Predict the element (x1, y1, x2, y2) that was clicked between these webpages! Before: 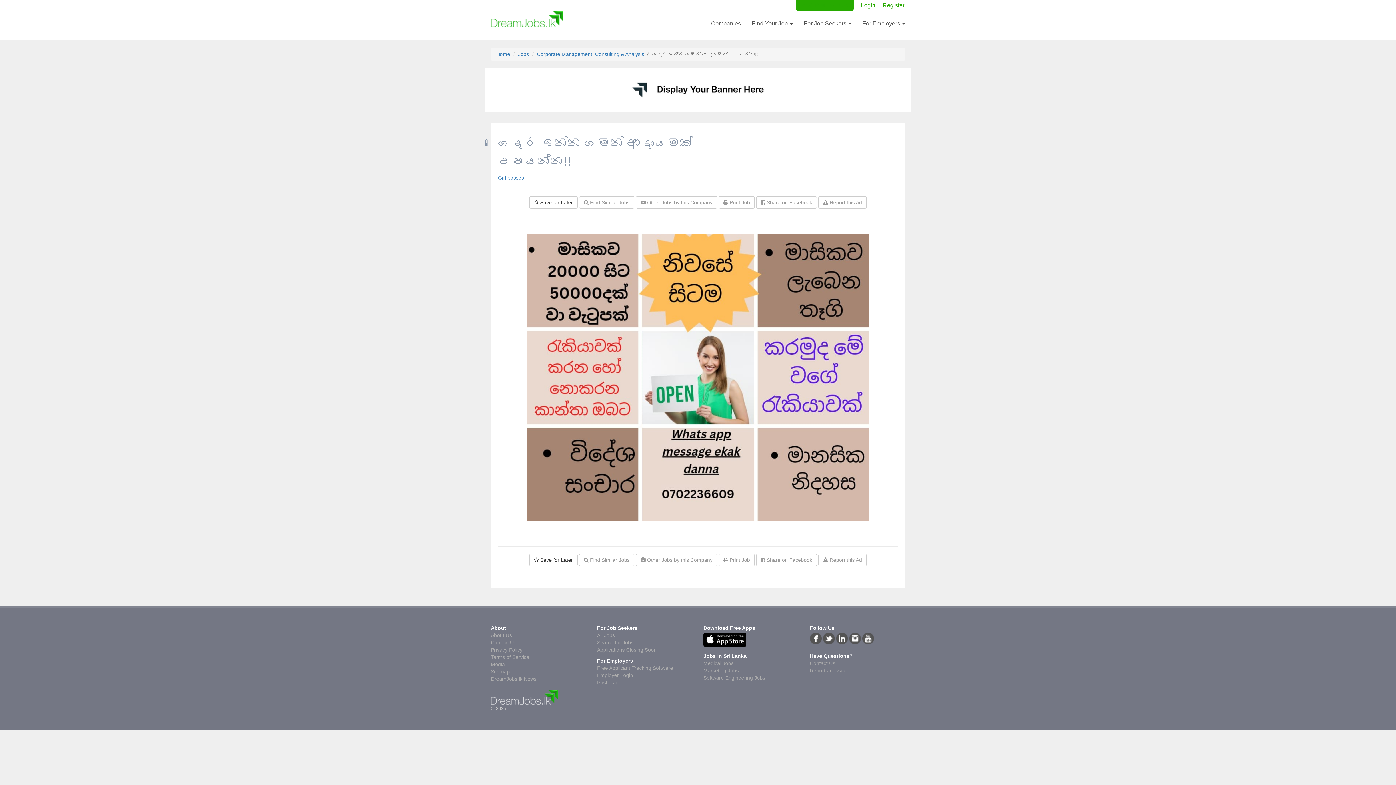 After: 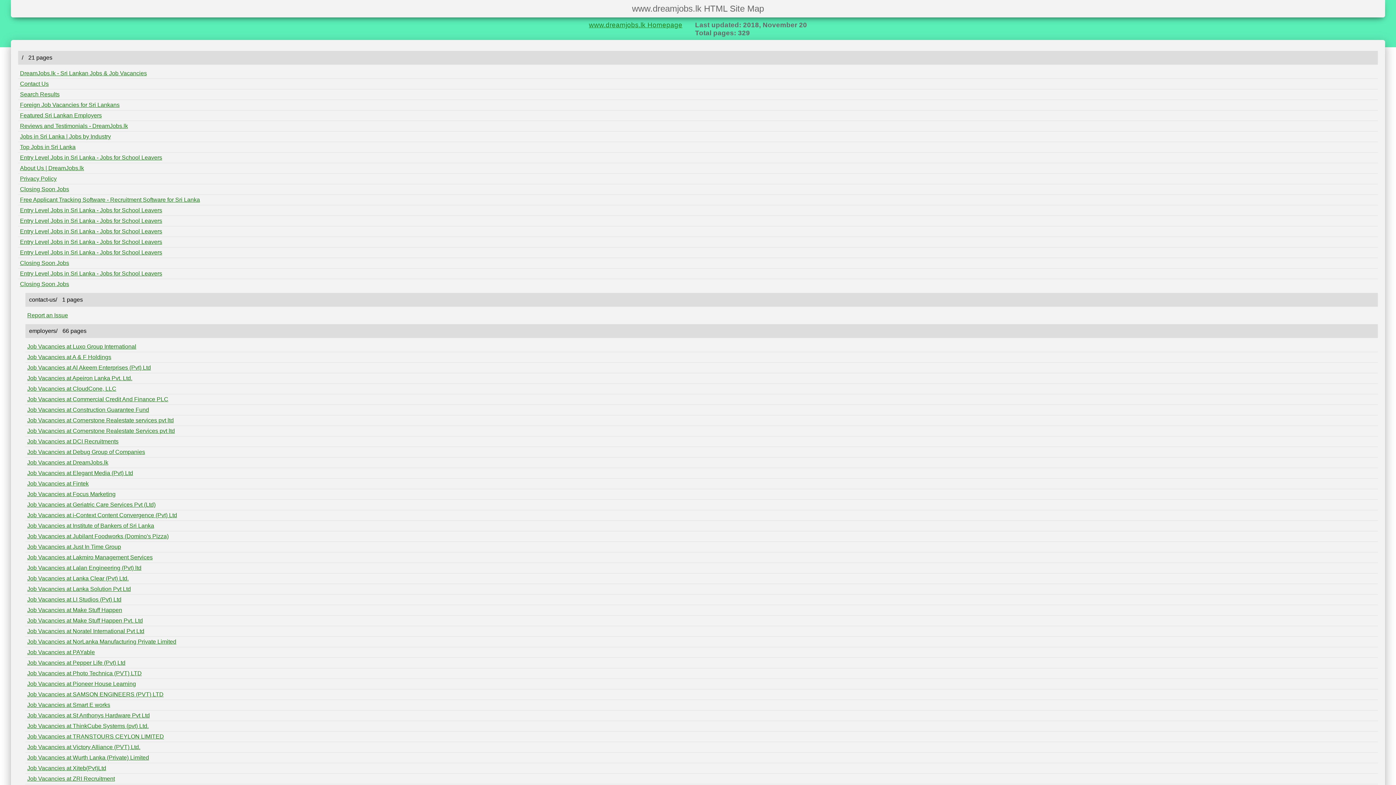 Action: bbox: (490, 669, 509, 674) label: Sitemap